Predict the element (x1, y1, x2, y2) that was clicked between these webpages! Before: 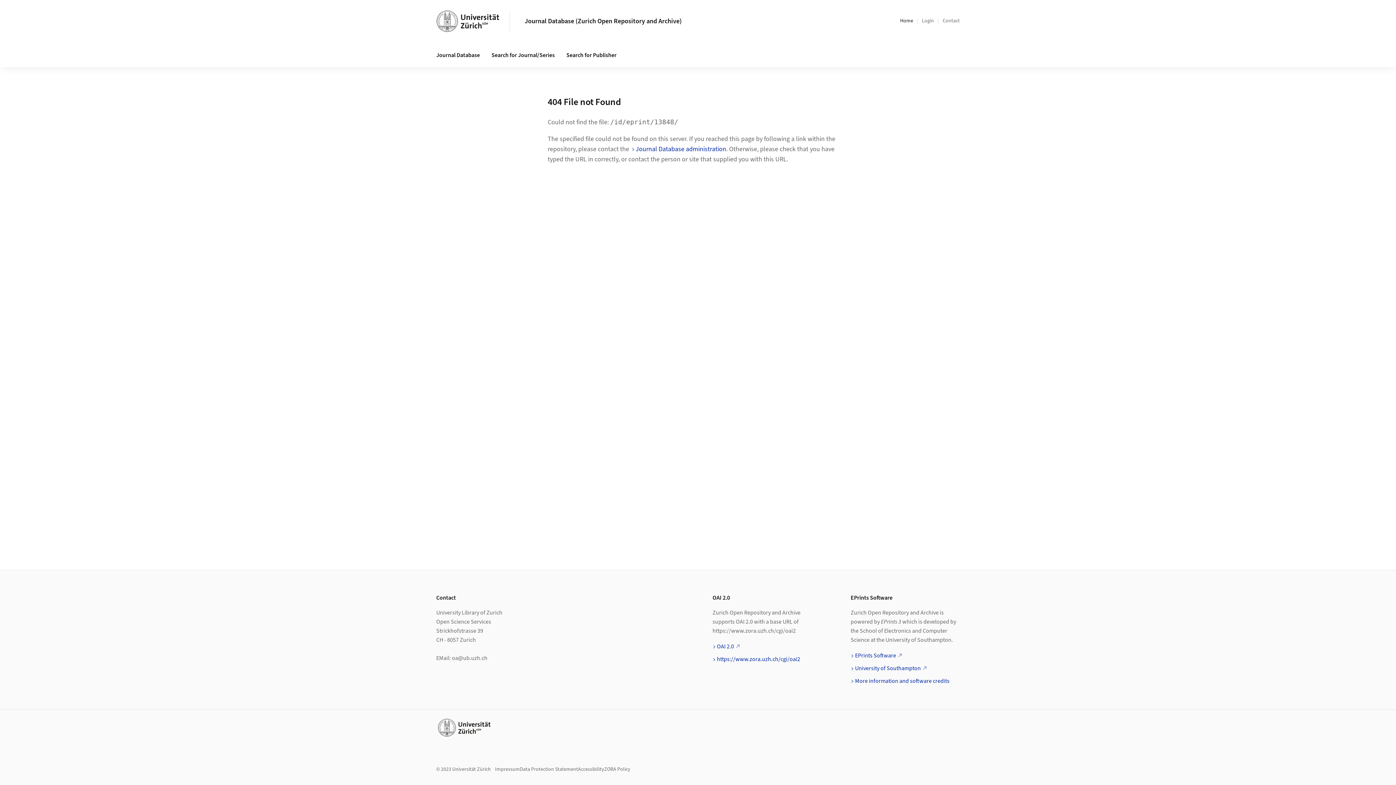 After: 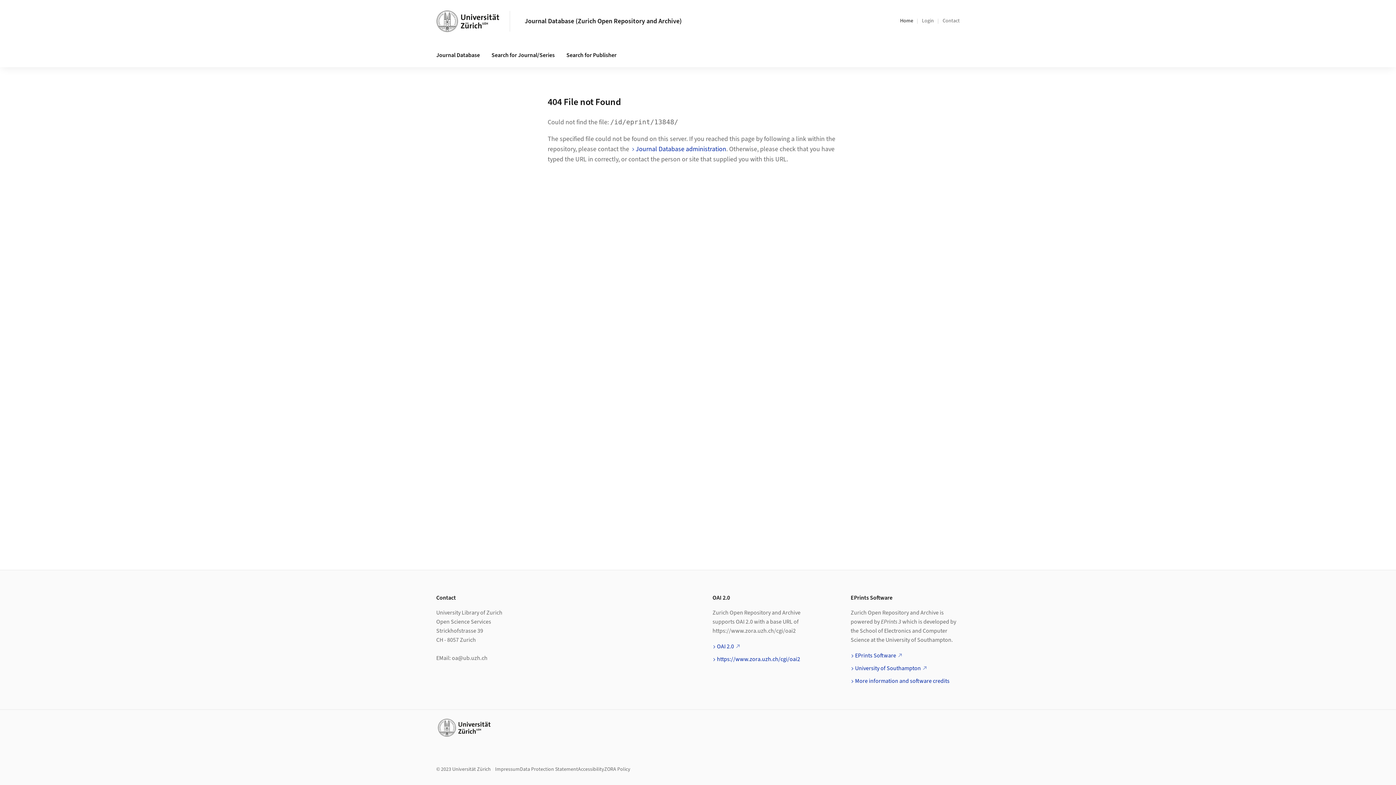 Action: label: Accessibility bbox: (578, 766, 604, 773)